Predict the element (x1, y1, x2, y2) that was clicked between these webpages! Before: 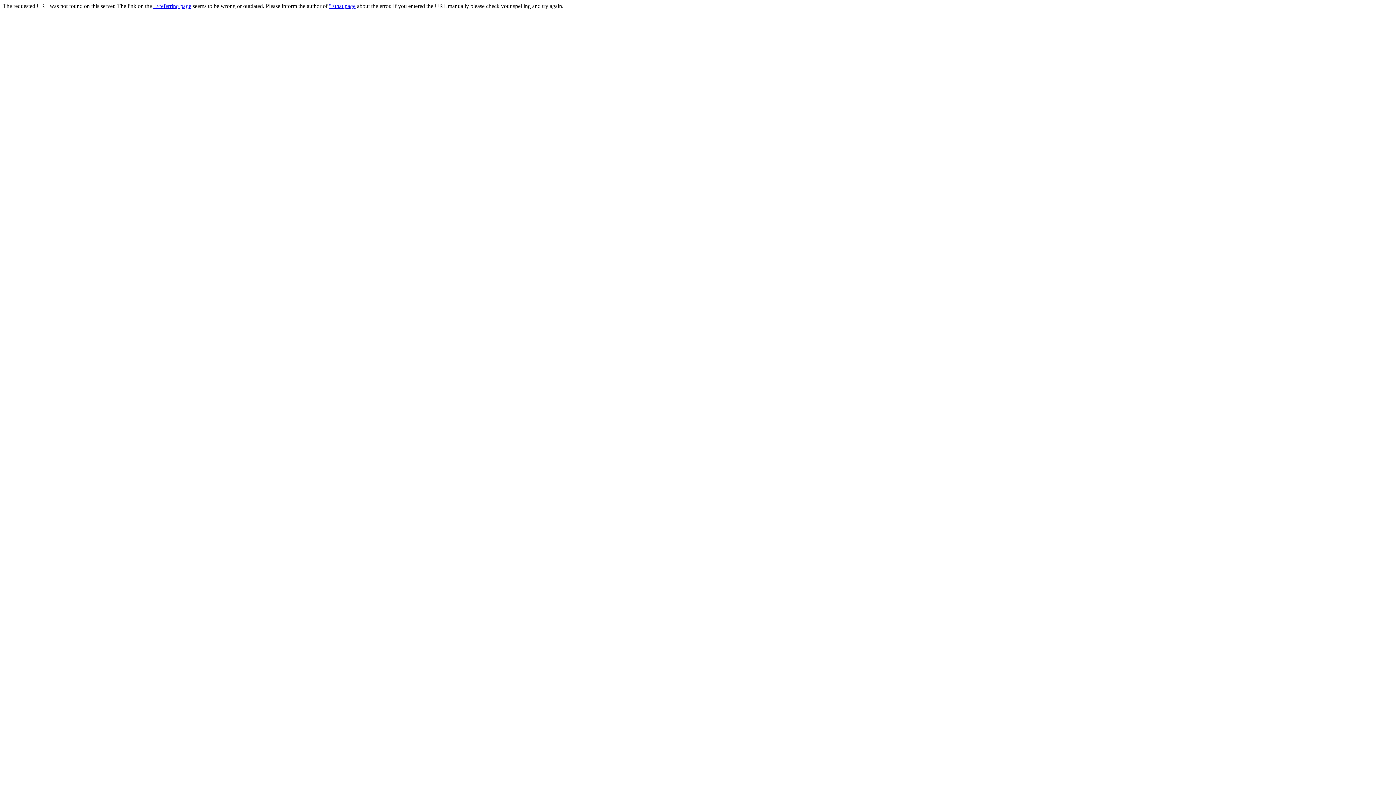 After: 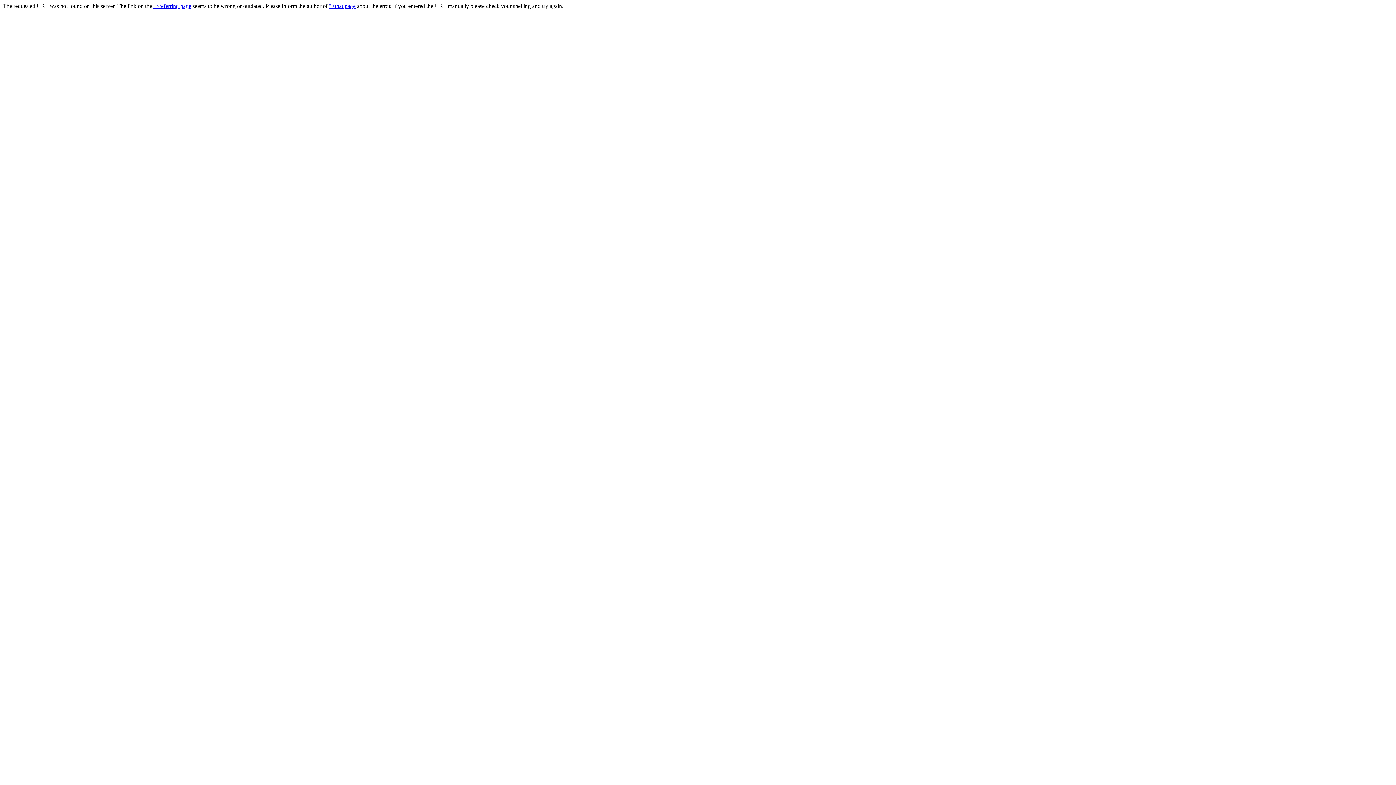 Action: label: ">referring page bbox: (153, 2, 191, 9)